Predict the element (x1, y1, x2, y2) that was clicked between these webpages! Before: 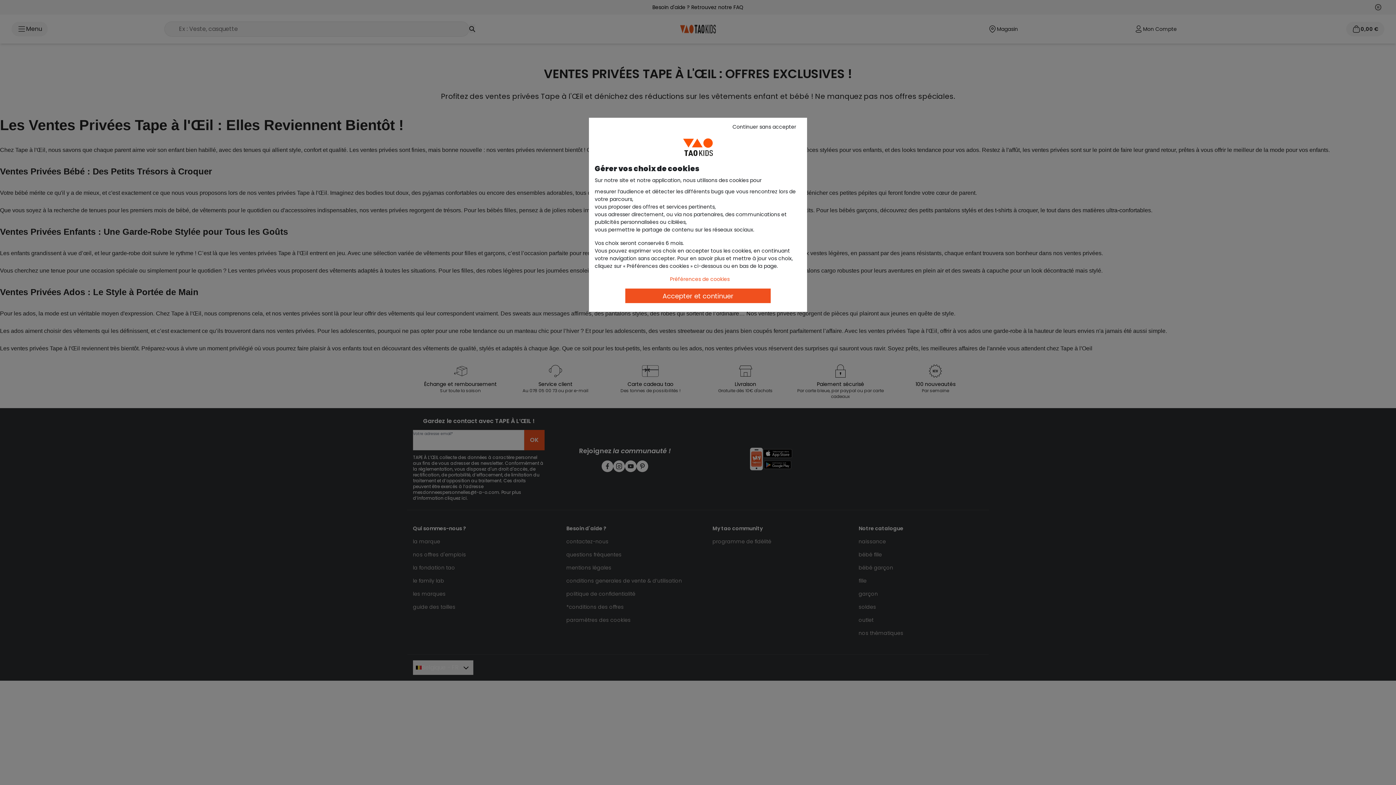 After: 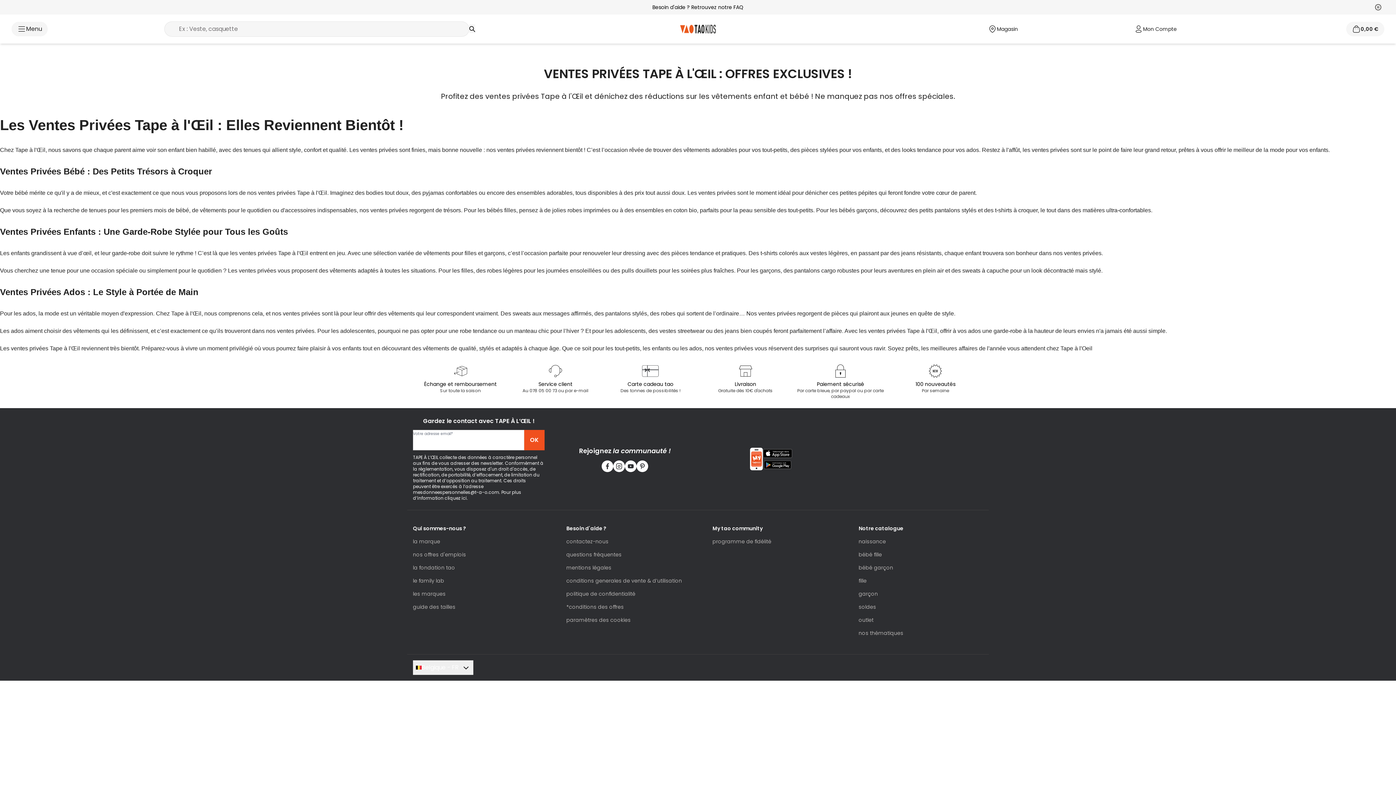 Action: label: Continuer sans accepter bbox: (725, 121, 803, 132)